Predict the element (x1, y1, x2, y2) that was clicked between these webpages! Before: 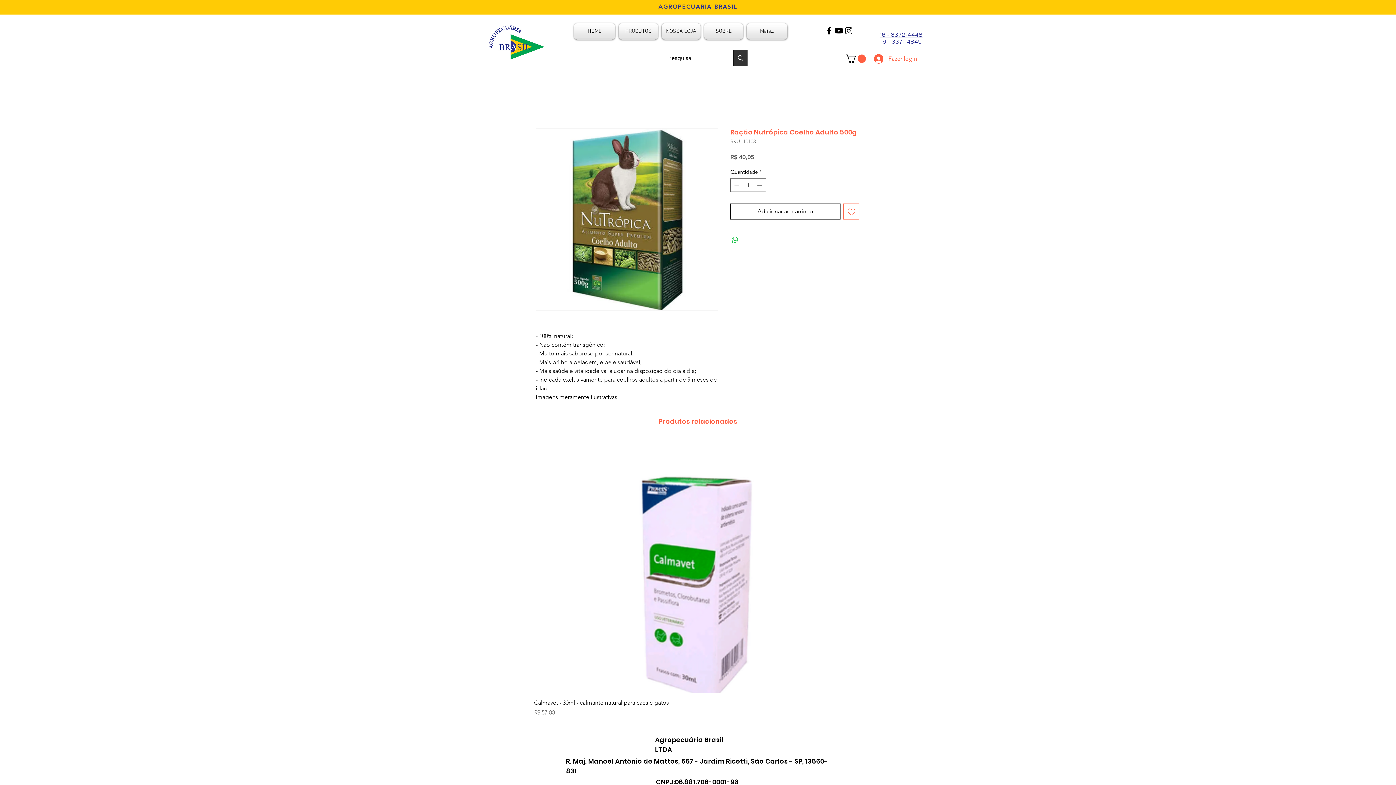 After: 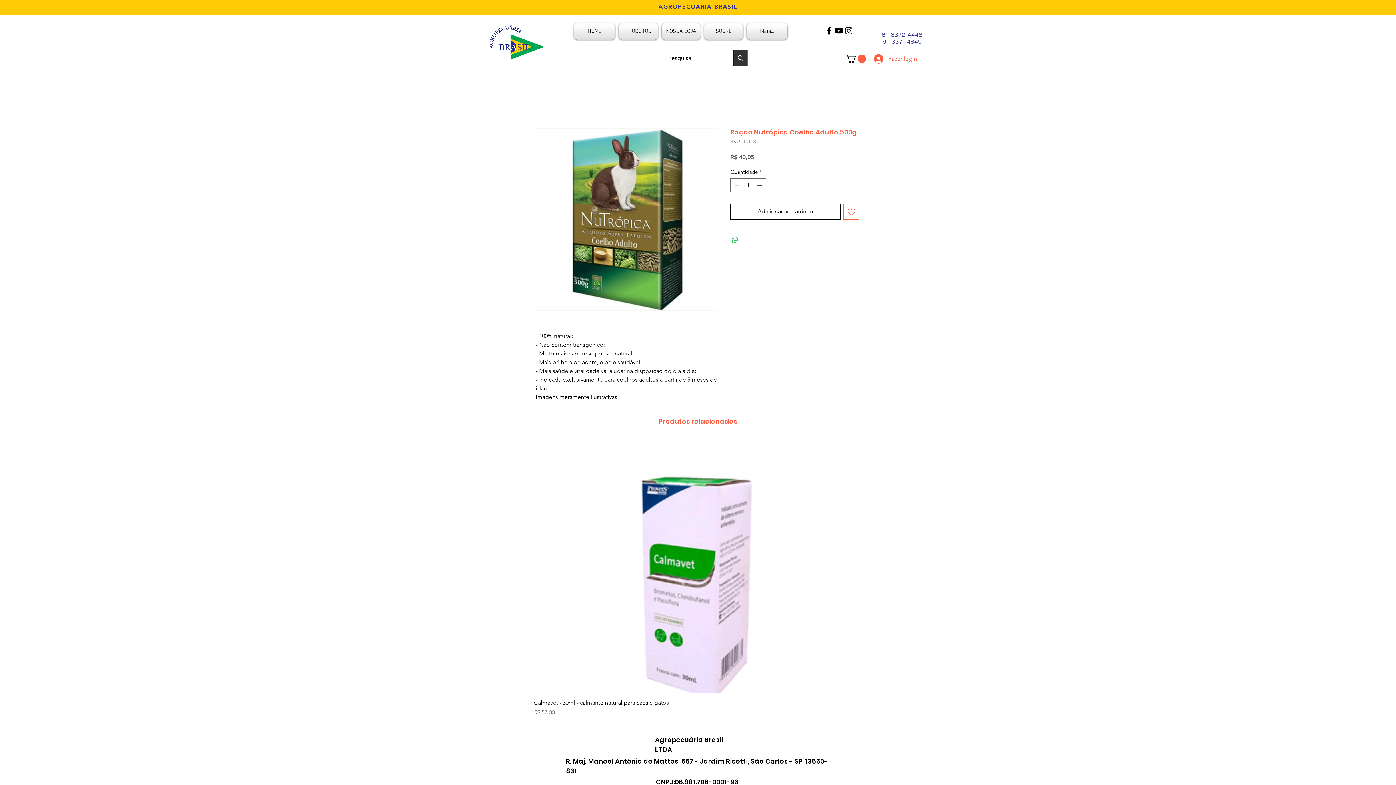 Action: bbox: (536, 128, 718, 310)